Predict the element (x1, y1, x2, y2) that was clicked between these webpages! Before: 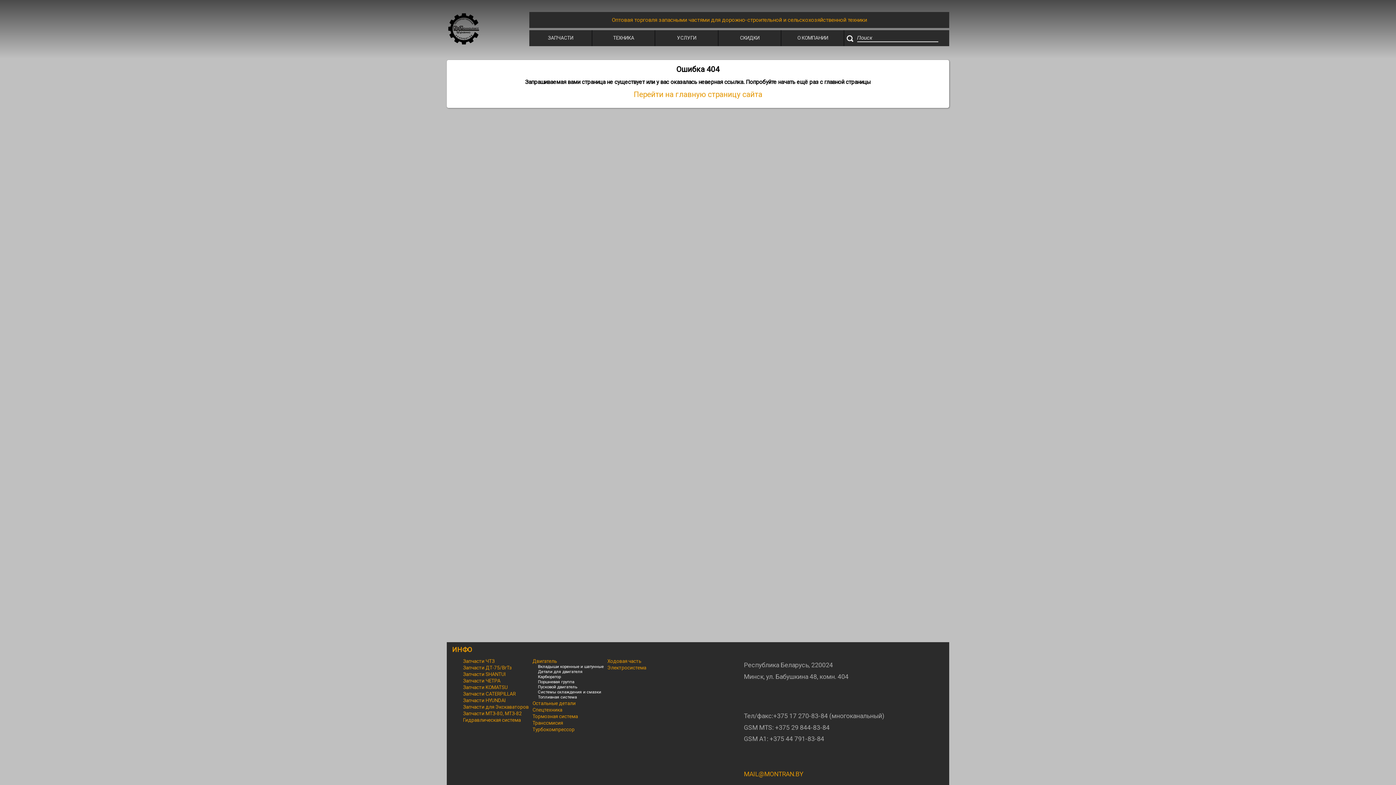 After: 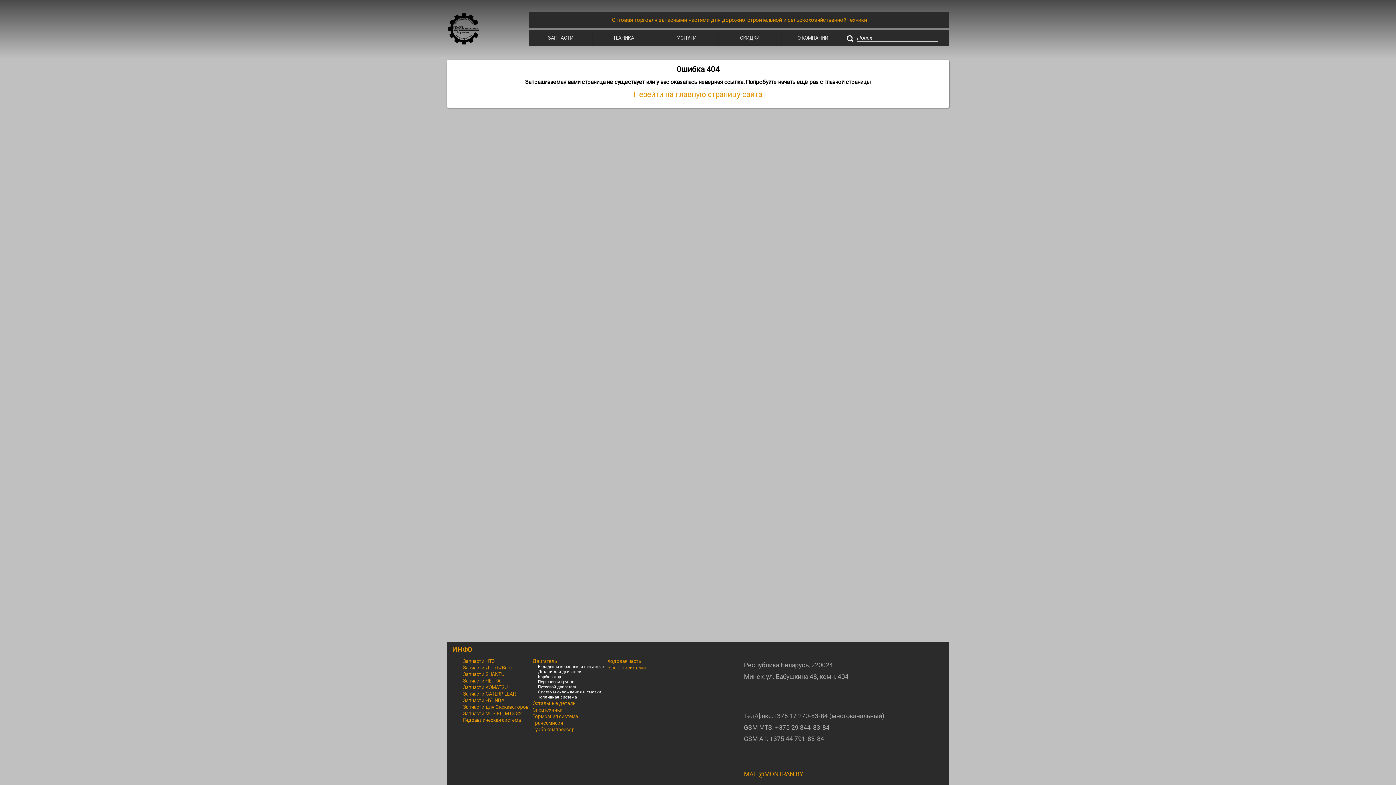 Action: label: MAIL@MONTRAN.BY bbox: (744, 770, 803, 778)